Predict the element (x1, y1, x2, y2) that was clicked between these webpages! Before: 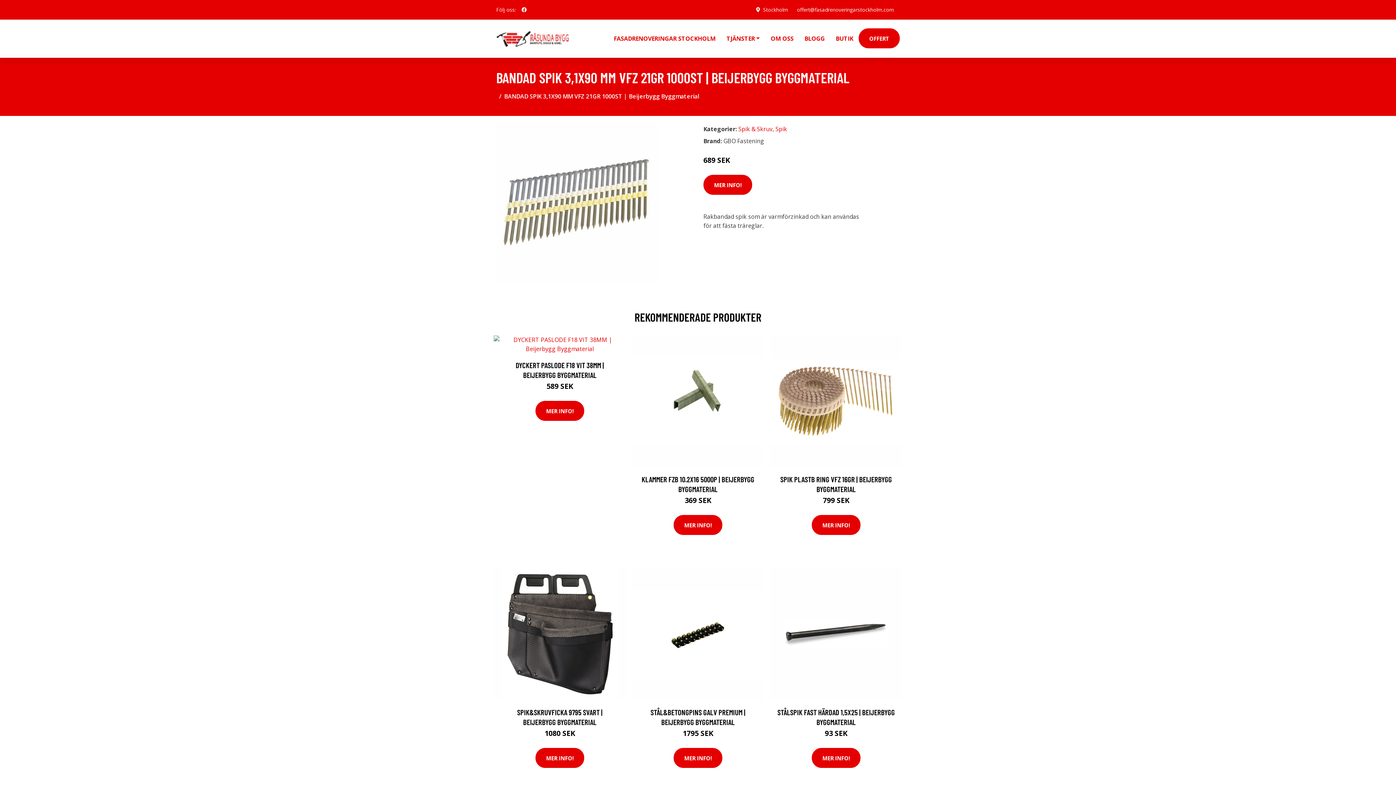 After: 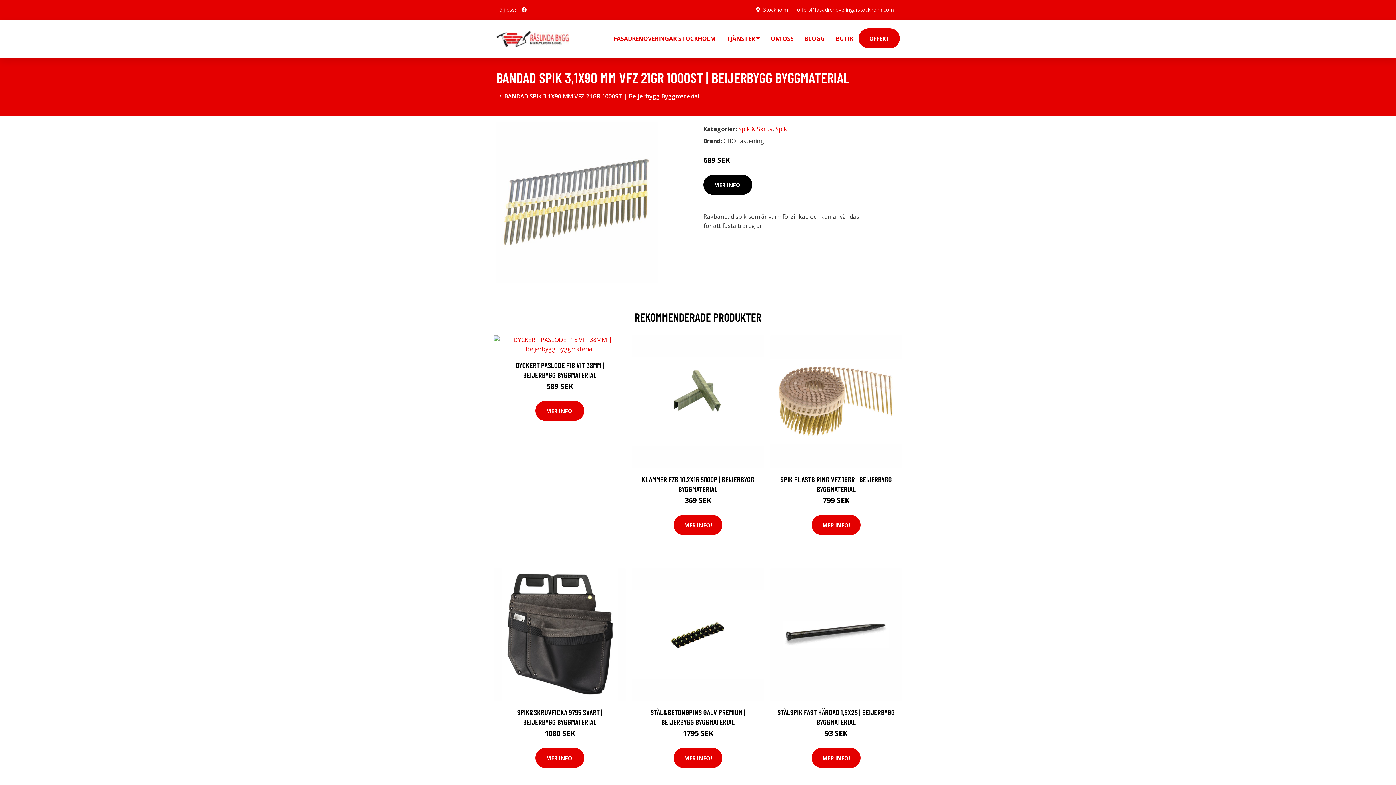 Action: label: MER INFO! bbox: (703, 174, 752, 194)